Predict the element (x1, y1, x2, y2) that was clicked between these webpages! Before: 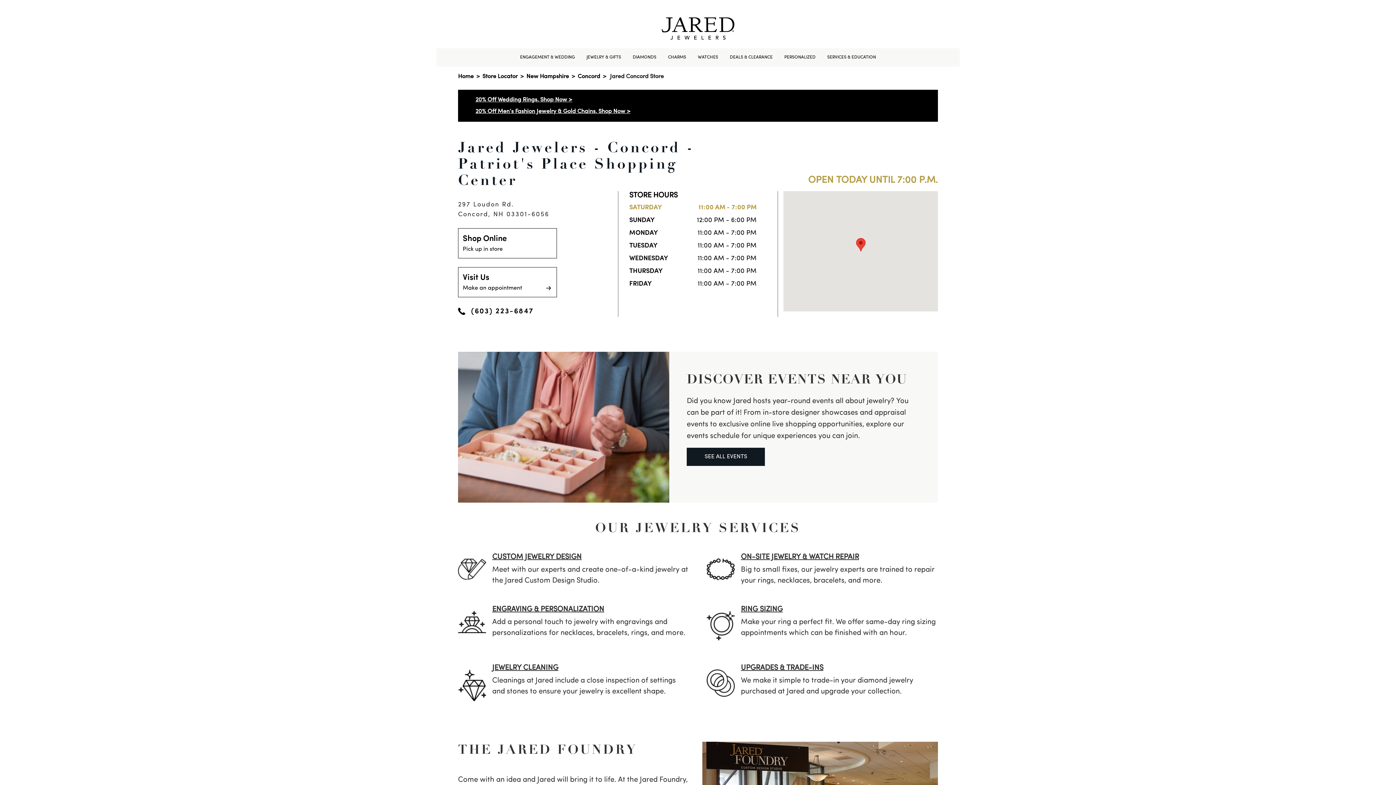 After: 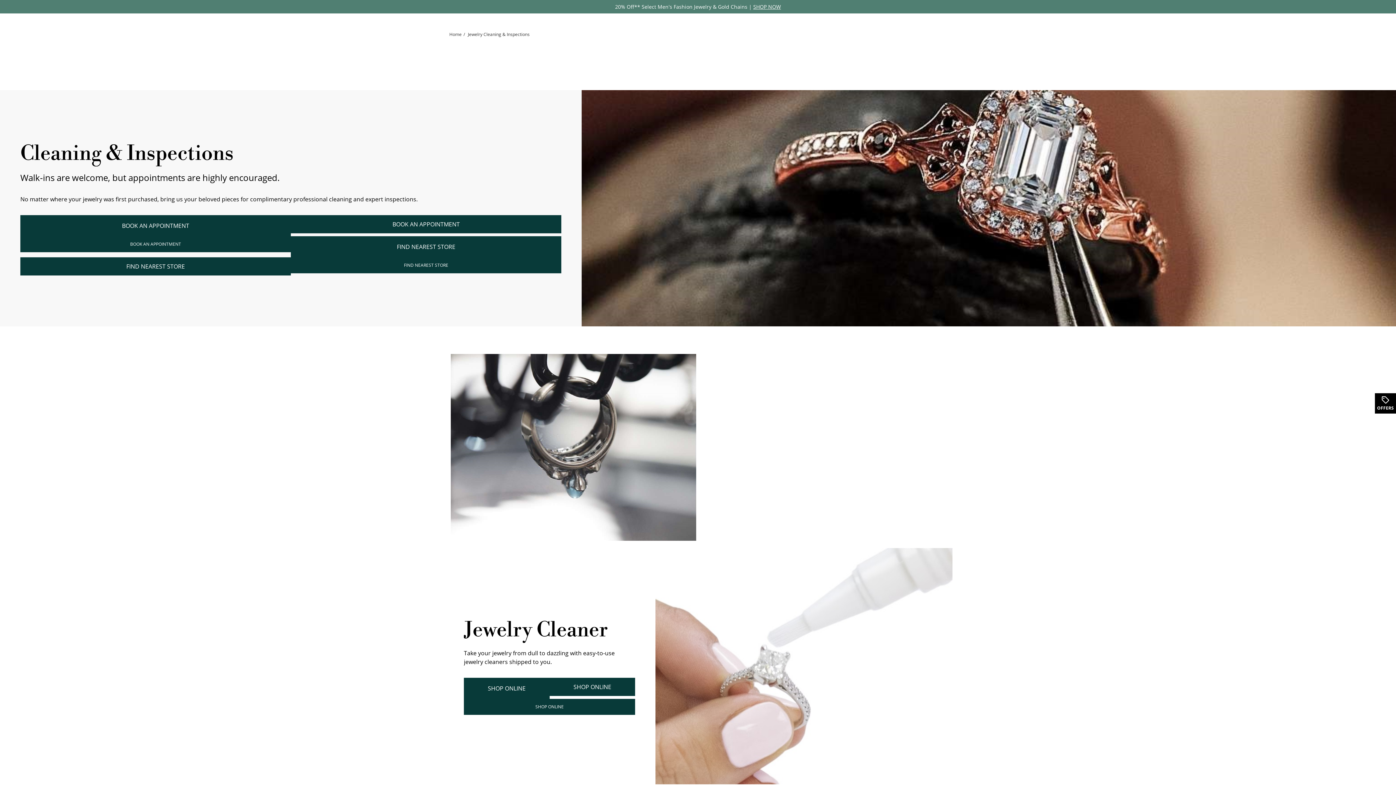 Action: label: JEWELRY CLEANING bbox: (492, 664, 558, 672)